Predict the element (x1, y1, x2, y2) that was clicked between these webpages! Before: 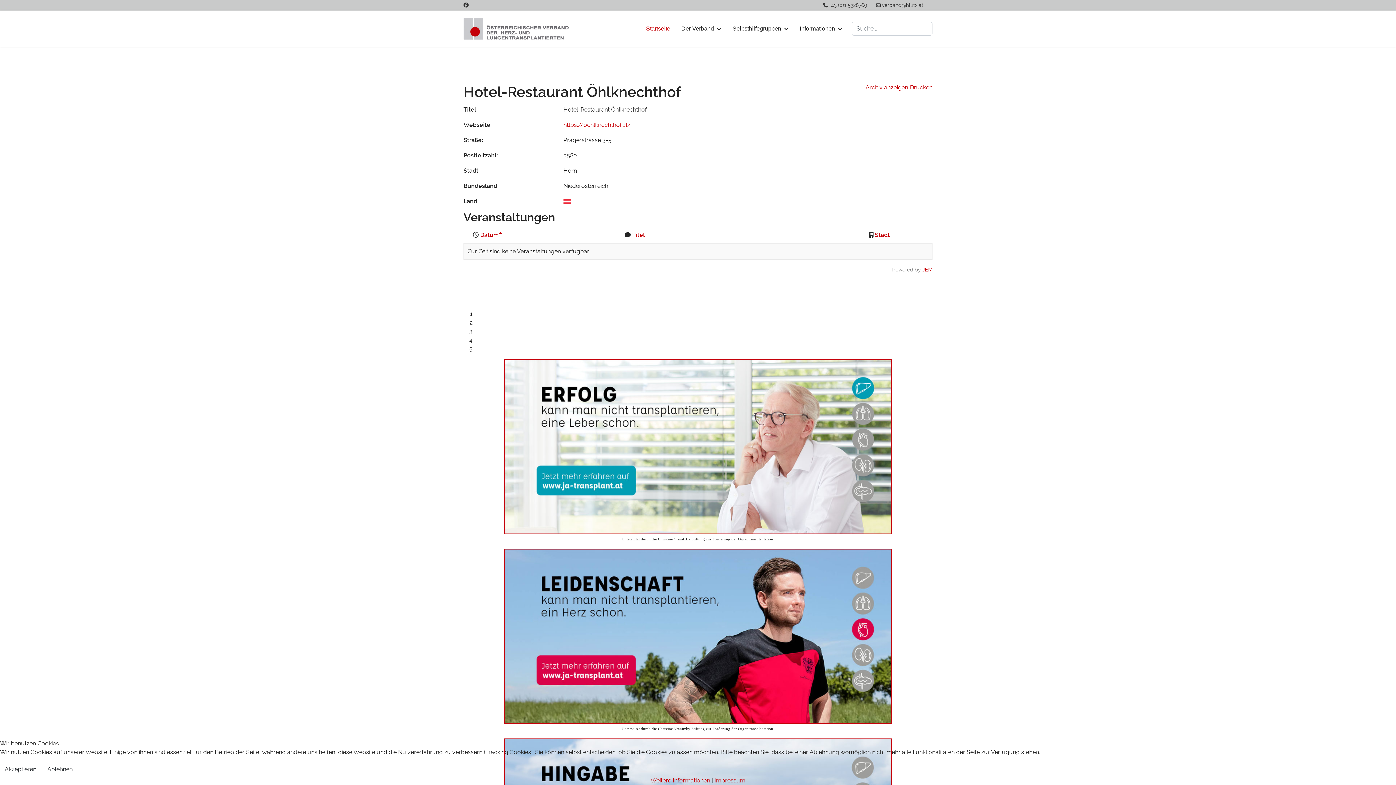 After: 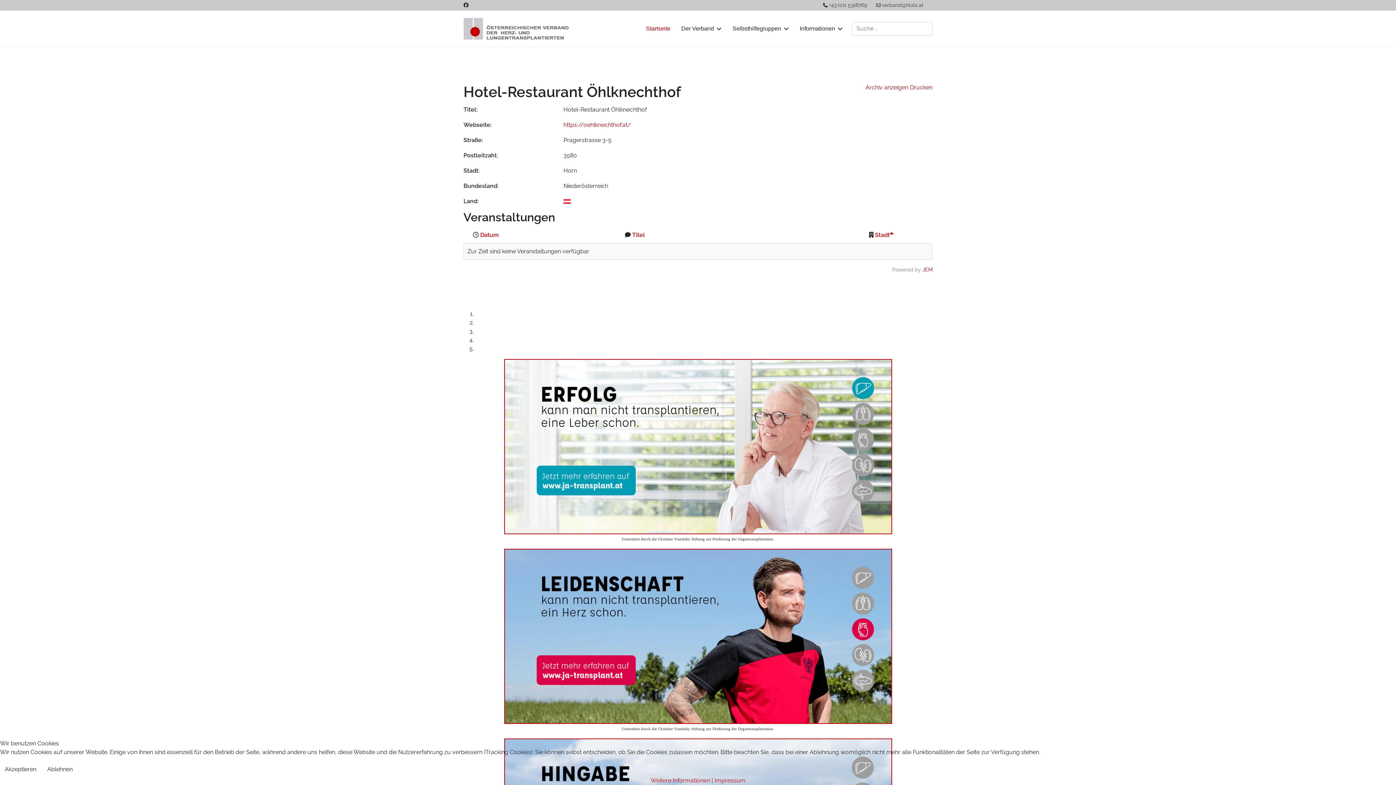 Action: label: Stadt bbox: (875, 231, 890, 238)